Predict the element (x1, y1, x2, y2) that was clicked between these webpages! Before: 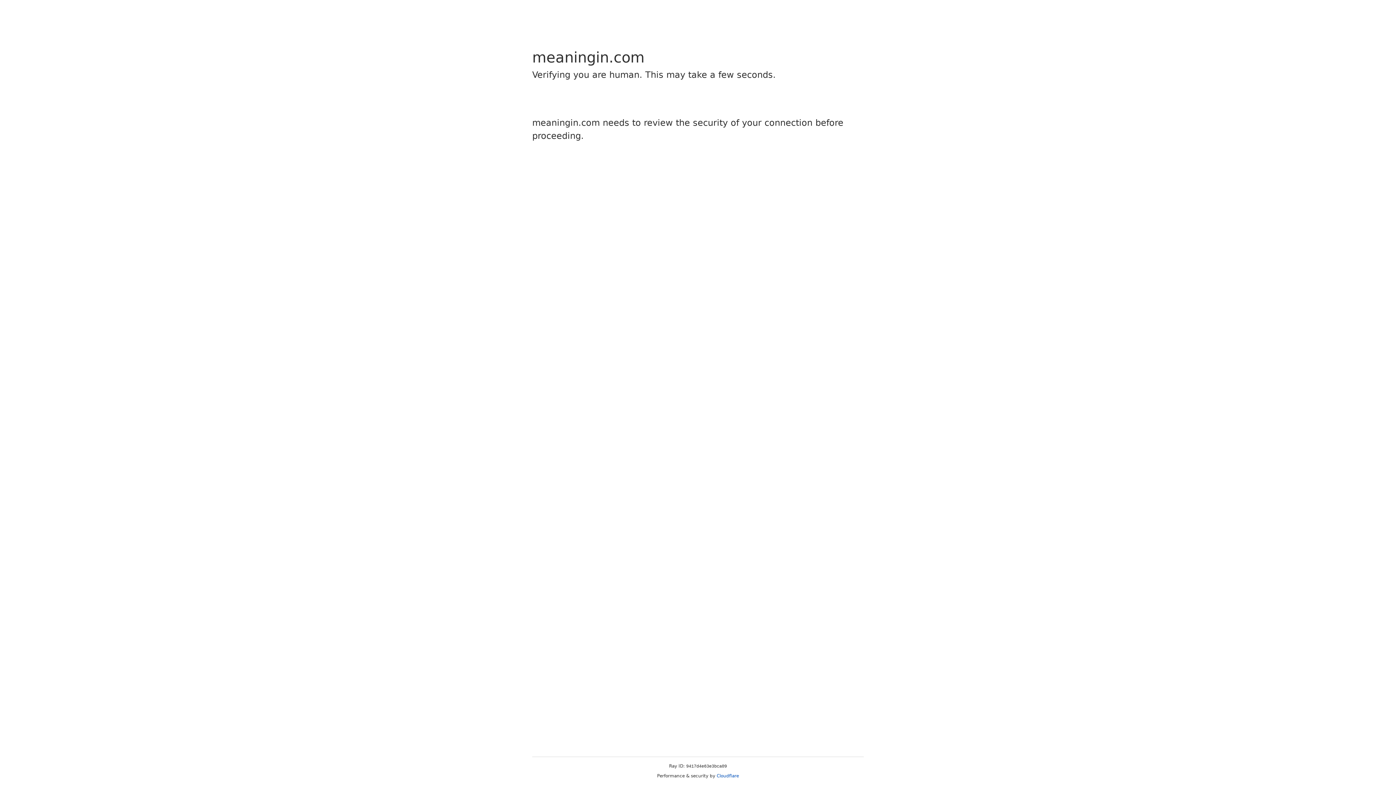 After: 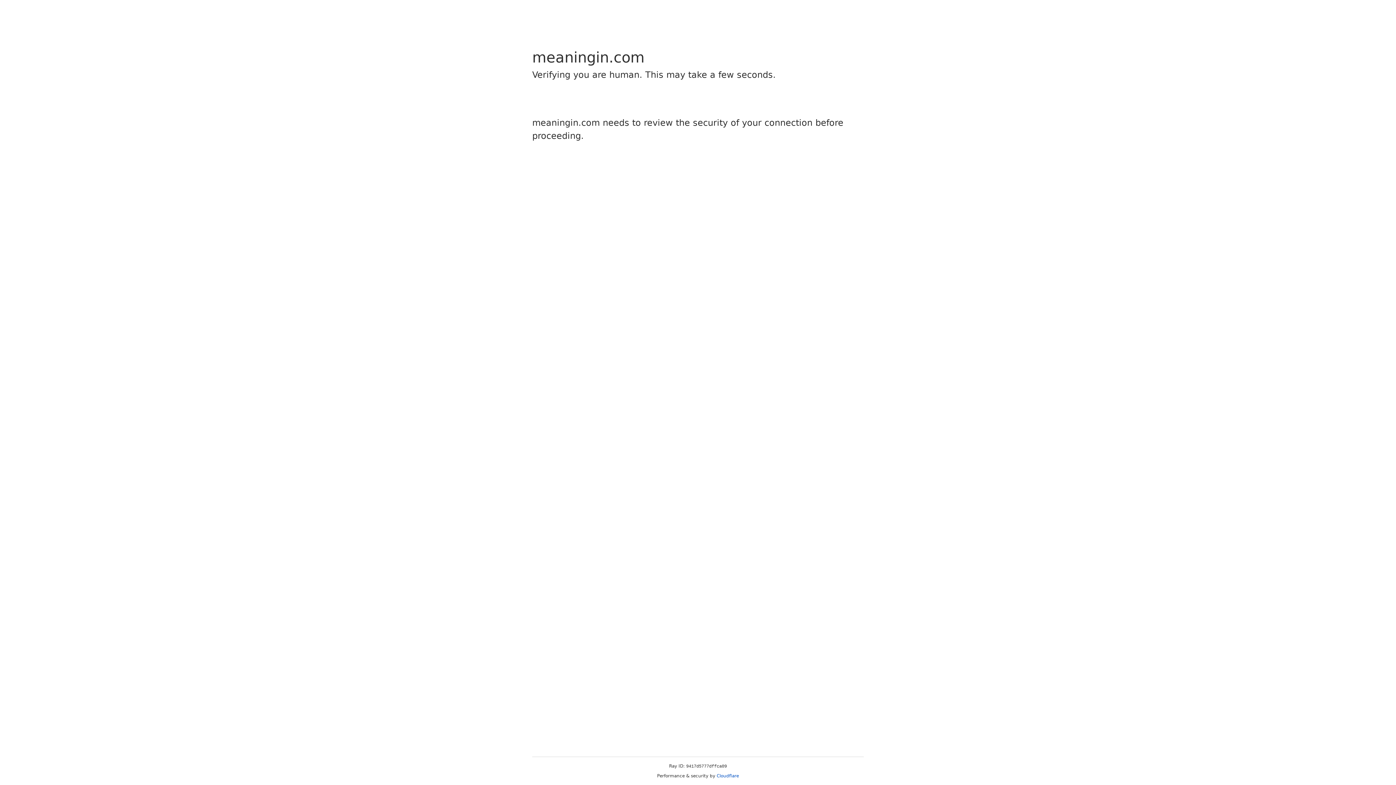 Action: label: Cloudflare bbox: (716, 773, 739, 778)